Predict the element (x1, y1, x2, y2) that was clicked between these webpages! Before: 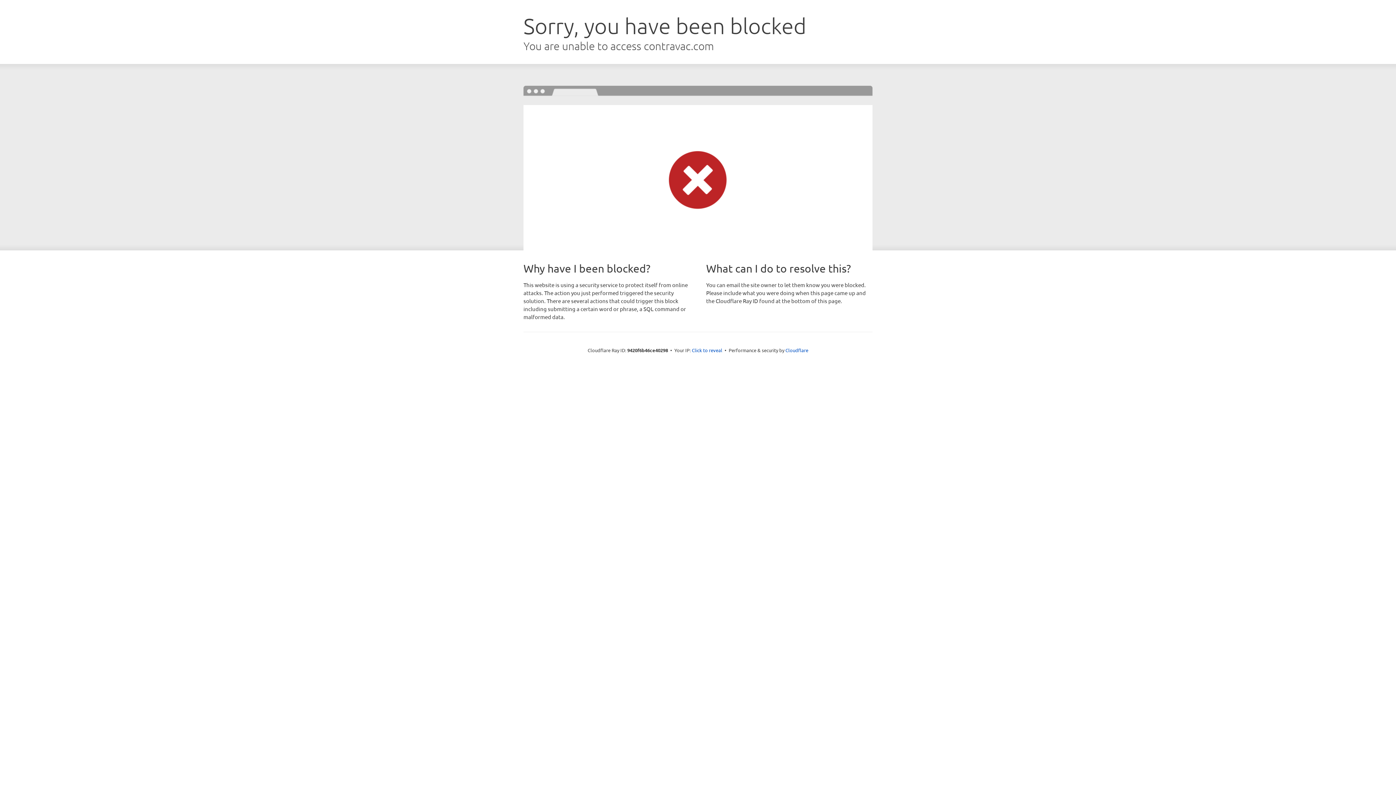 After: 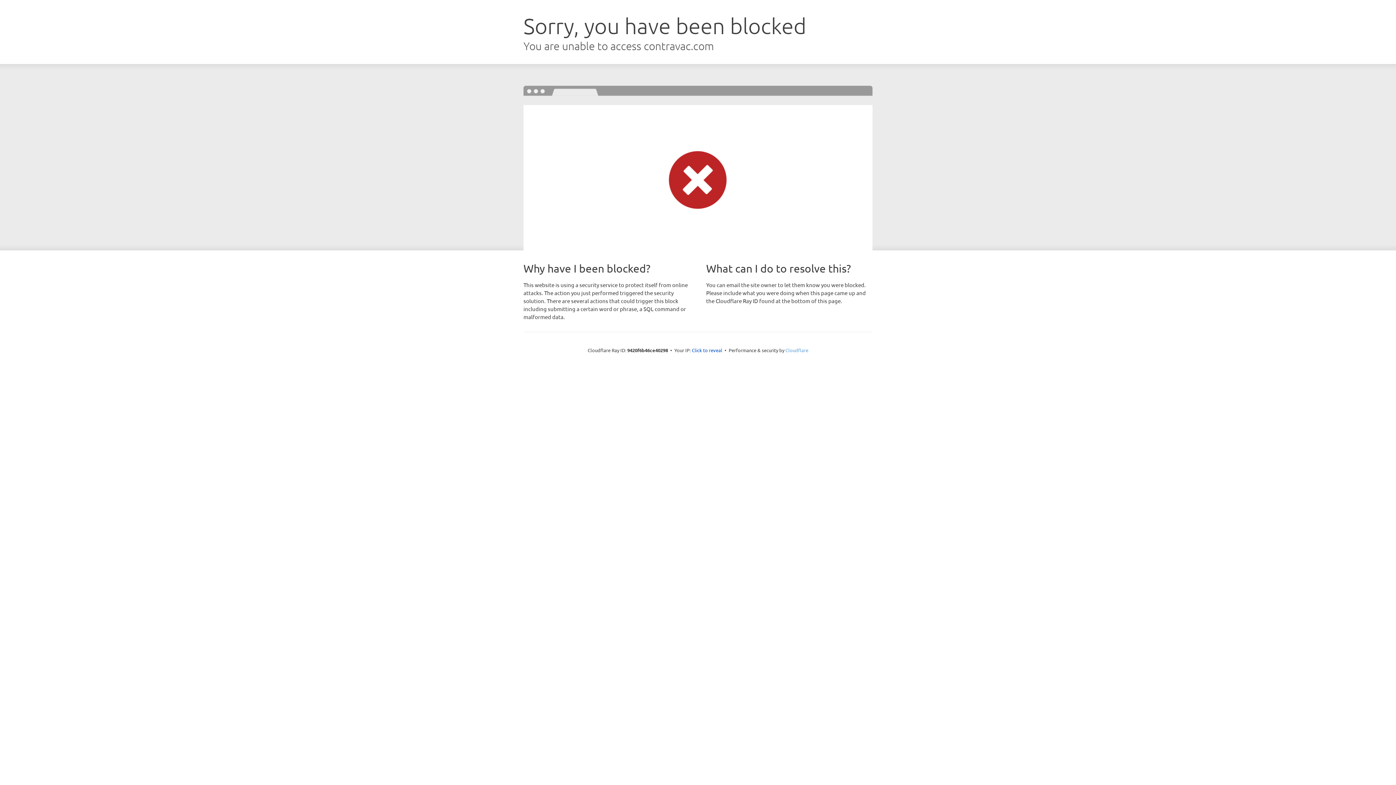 Action: label: Cloudflare bbox: (785, 347, 808, 353)